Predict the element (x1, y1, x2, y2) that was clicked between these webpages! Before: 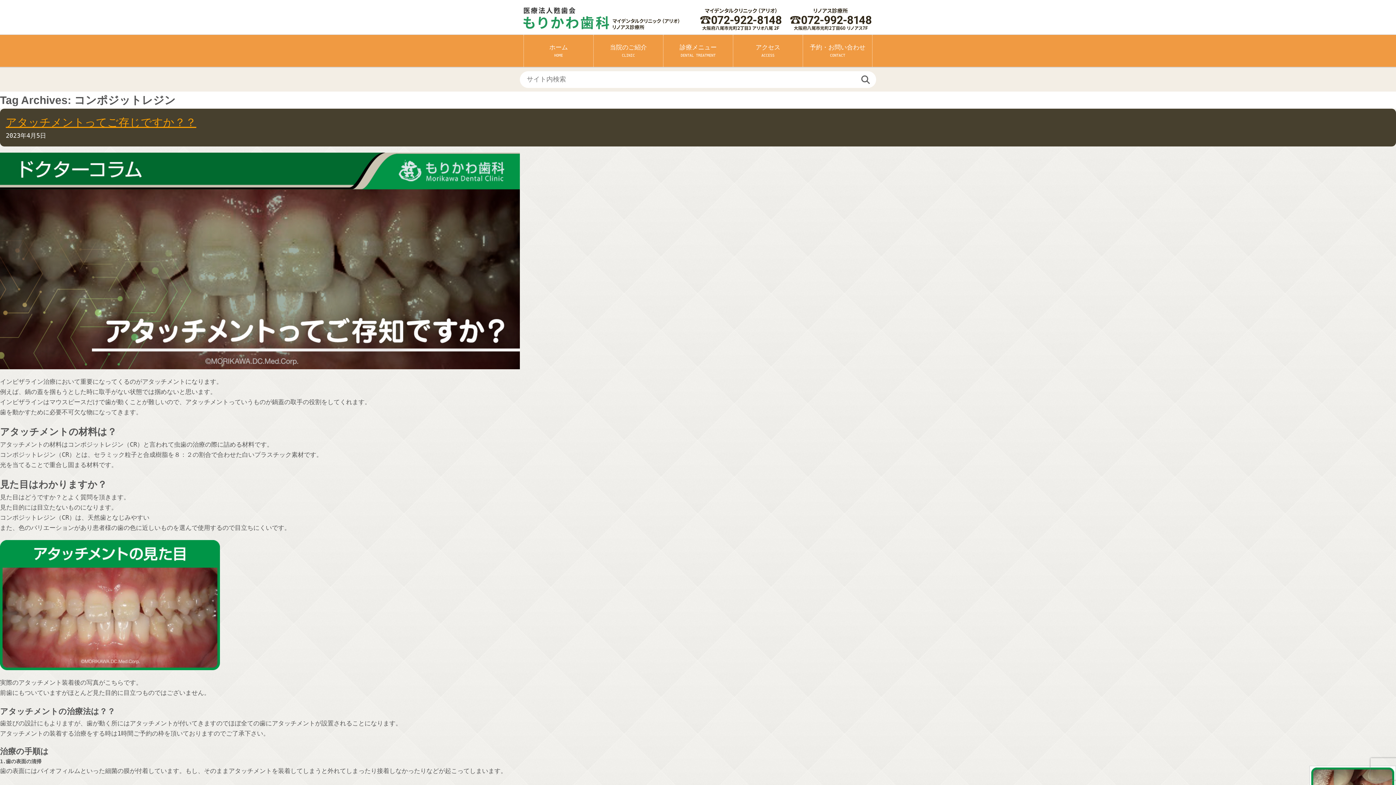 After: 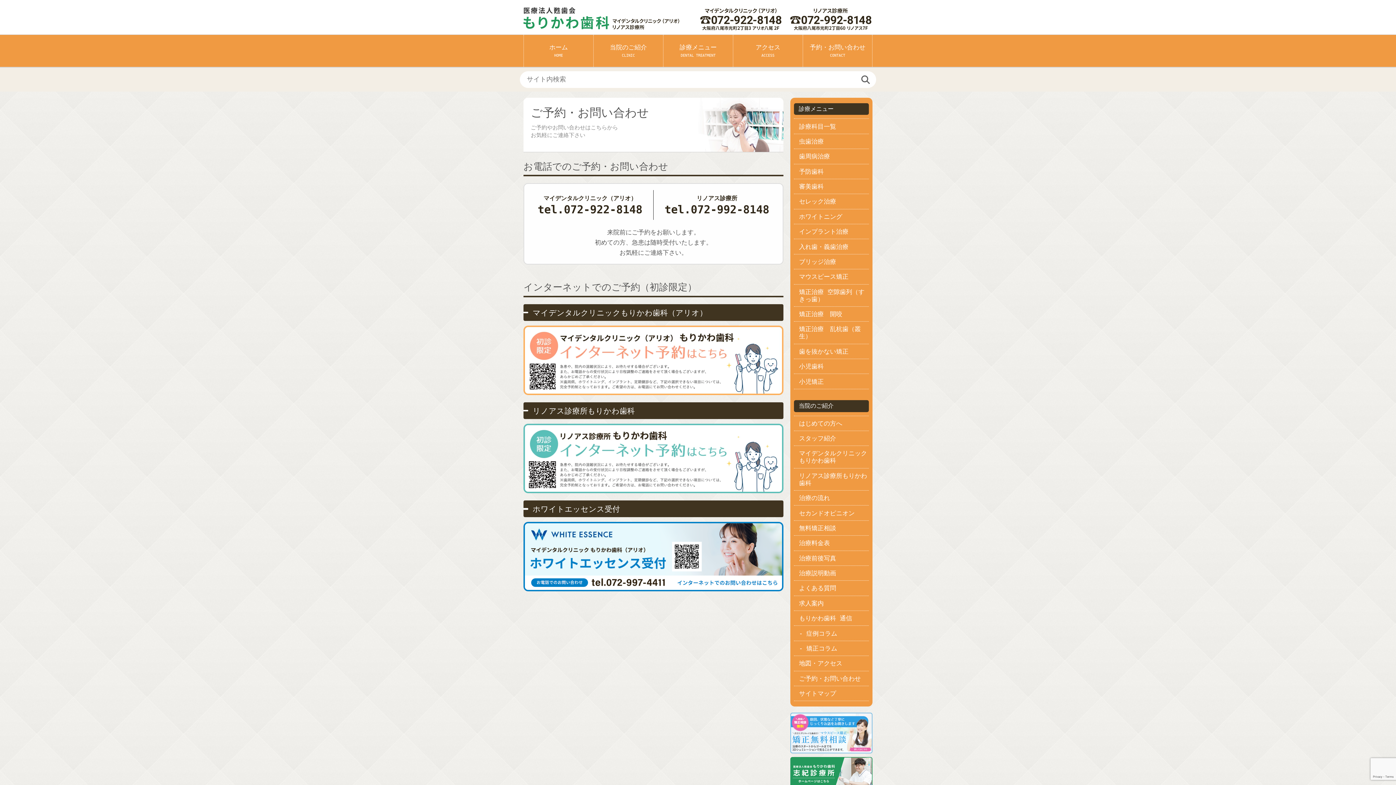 Action: label: 予約・お問い合わせ
CONTACT bbox: (802, 34, 872, 66)